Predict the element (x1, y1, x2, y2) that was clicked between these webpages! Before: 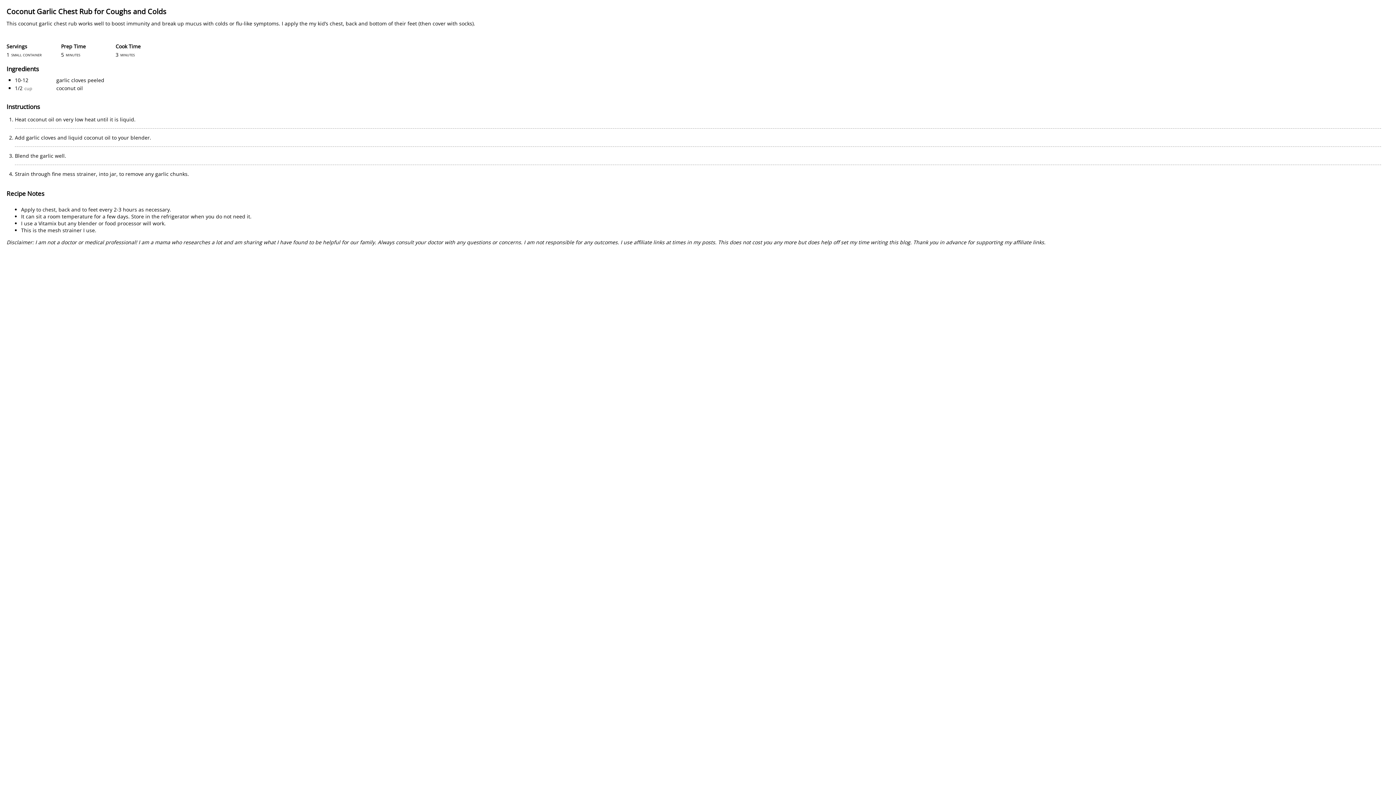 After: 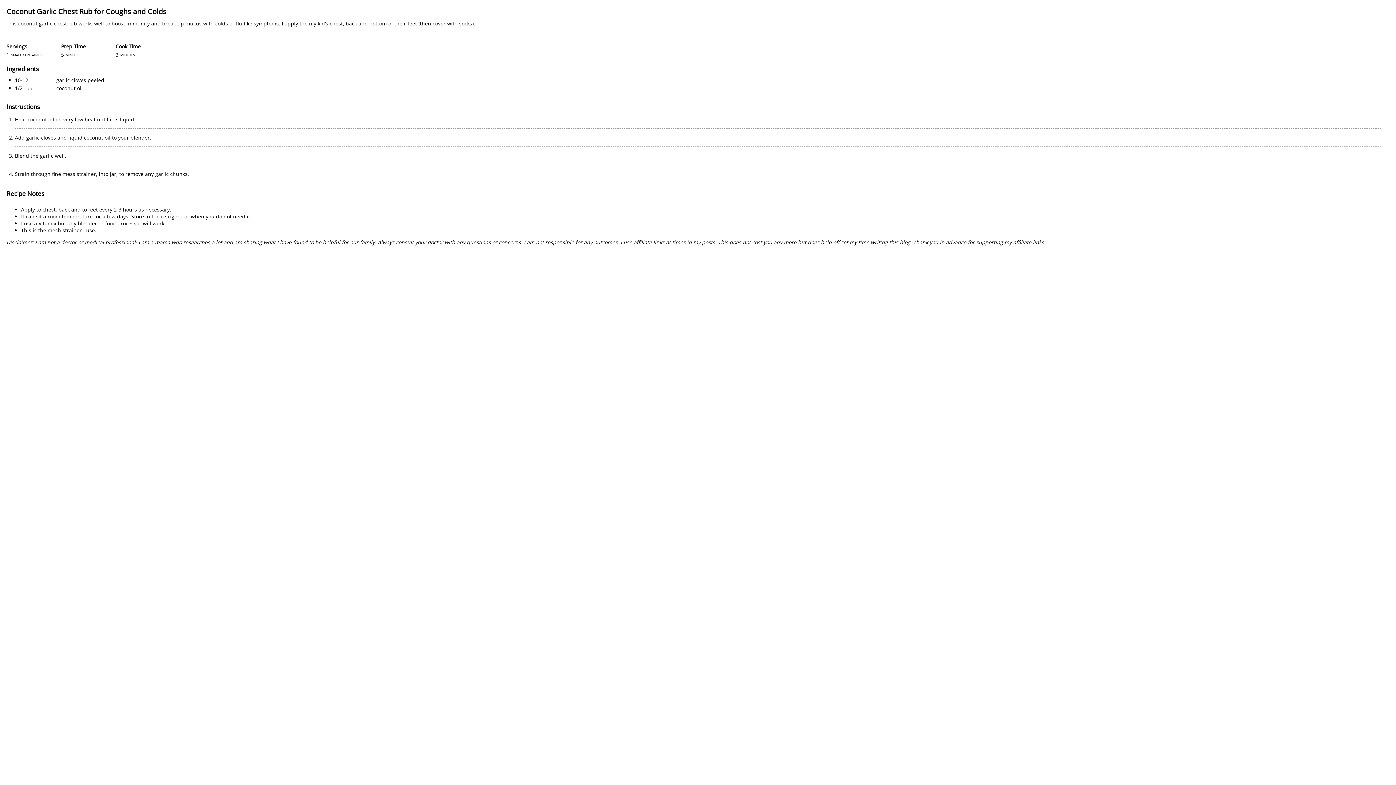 Action: label: mesh strainer I use bbox: (47, 226, 94, 233)